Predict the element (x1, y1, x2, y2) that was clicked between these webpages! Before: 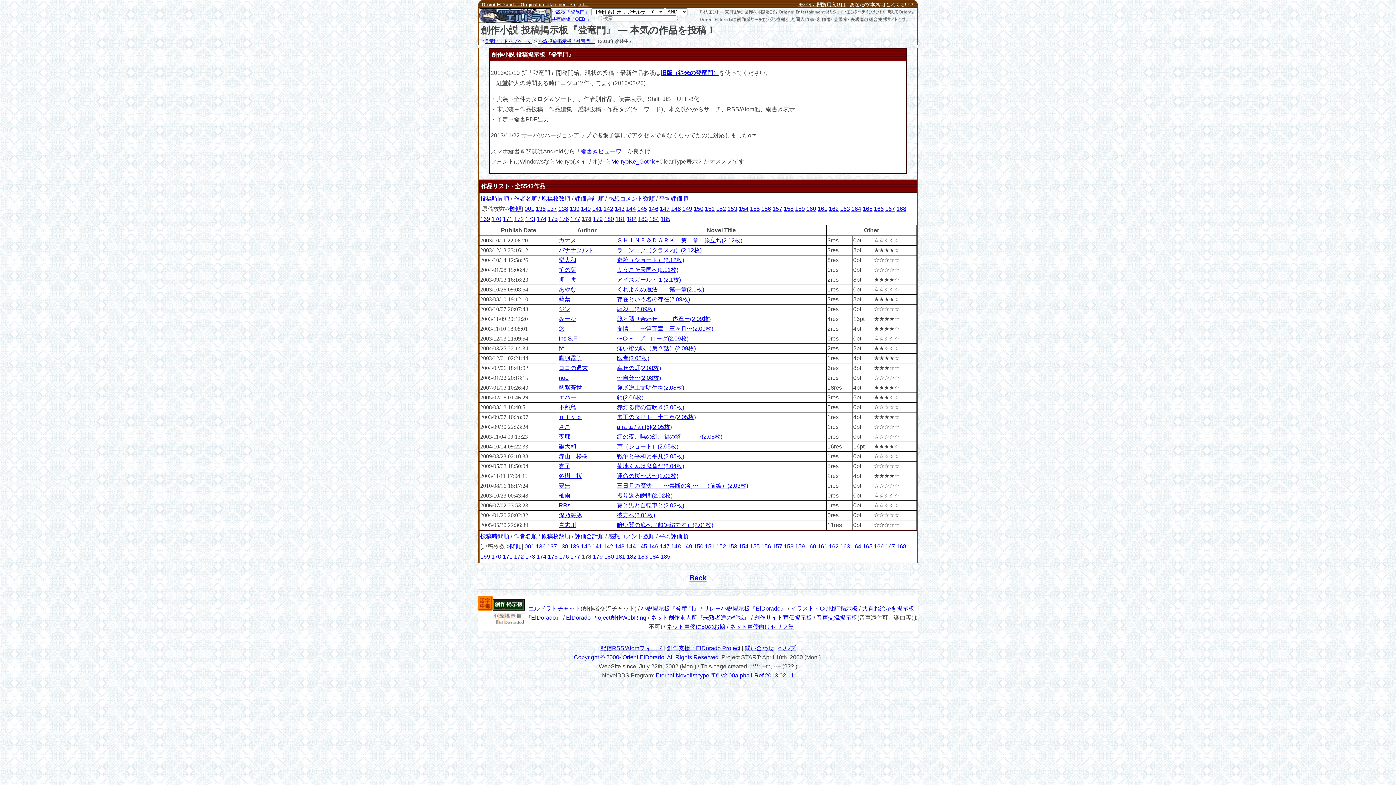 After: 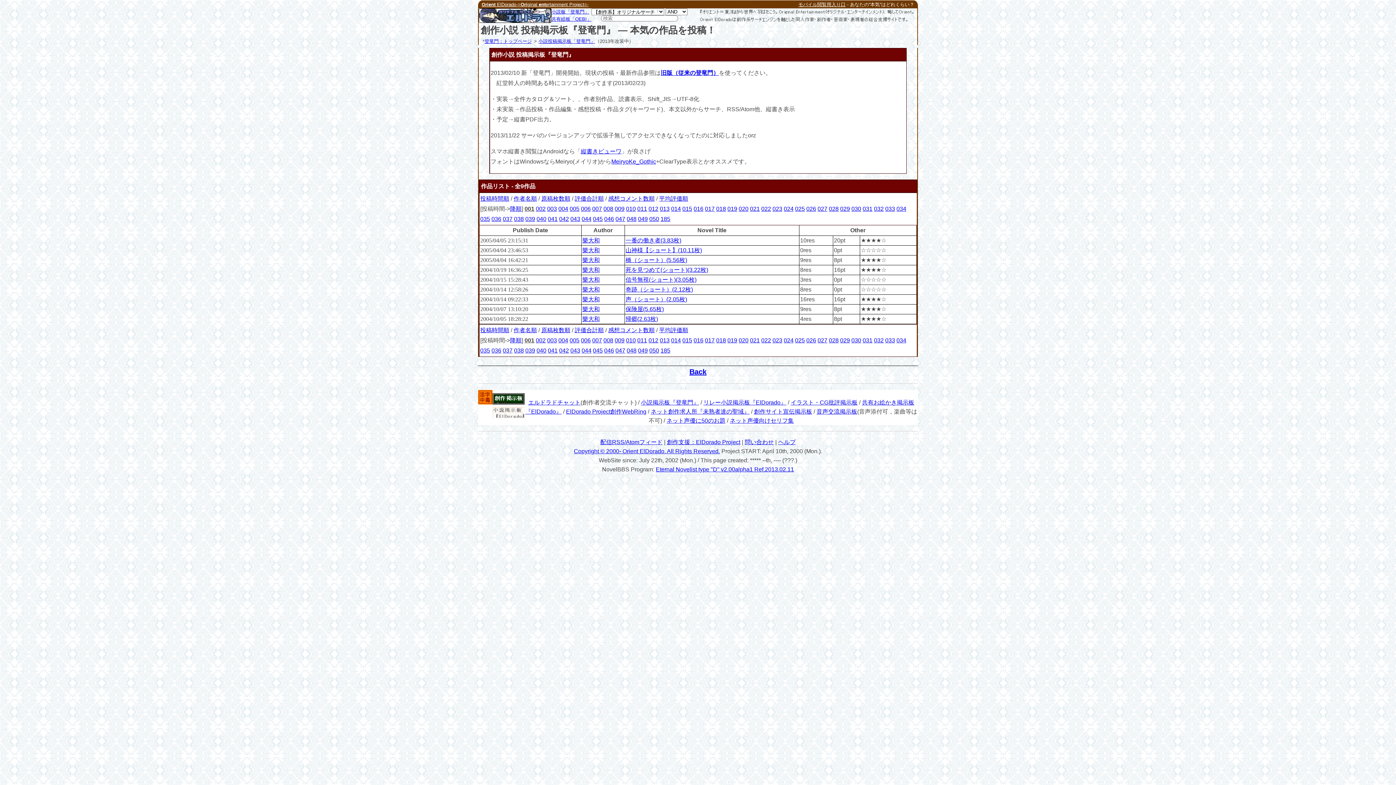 Action: label: 樂大和 bbox: (558, 257, 576, 263)